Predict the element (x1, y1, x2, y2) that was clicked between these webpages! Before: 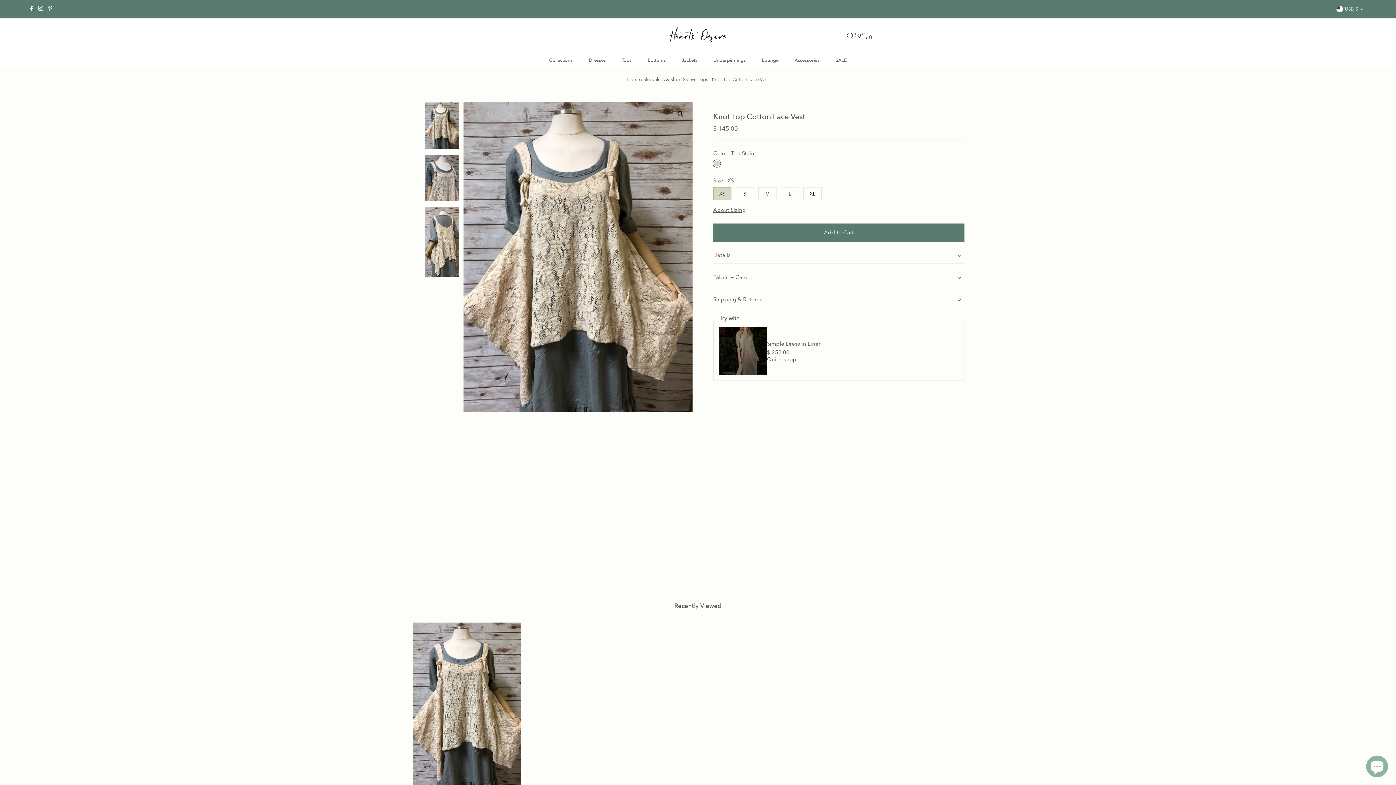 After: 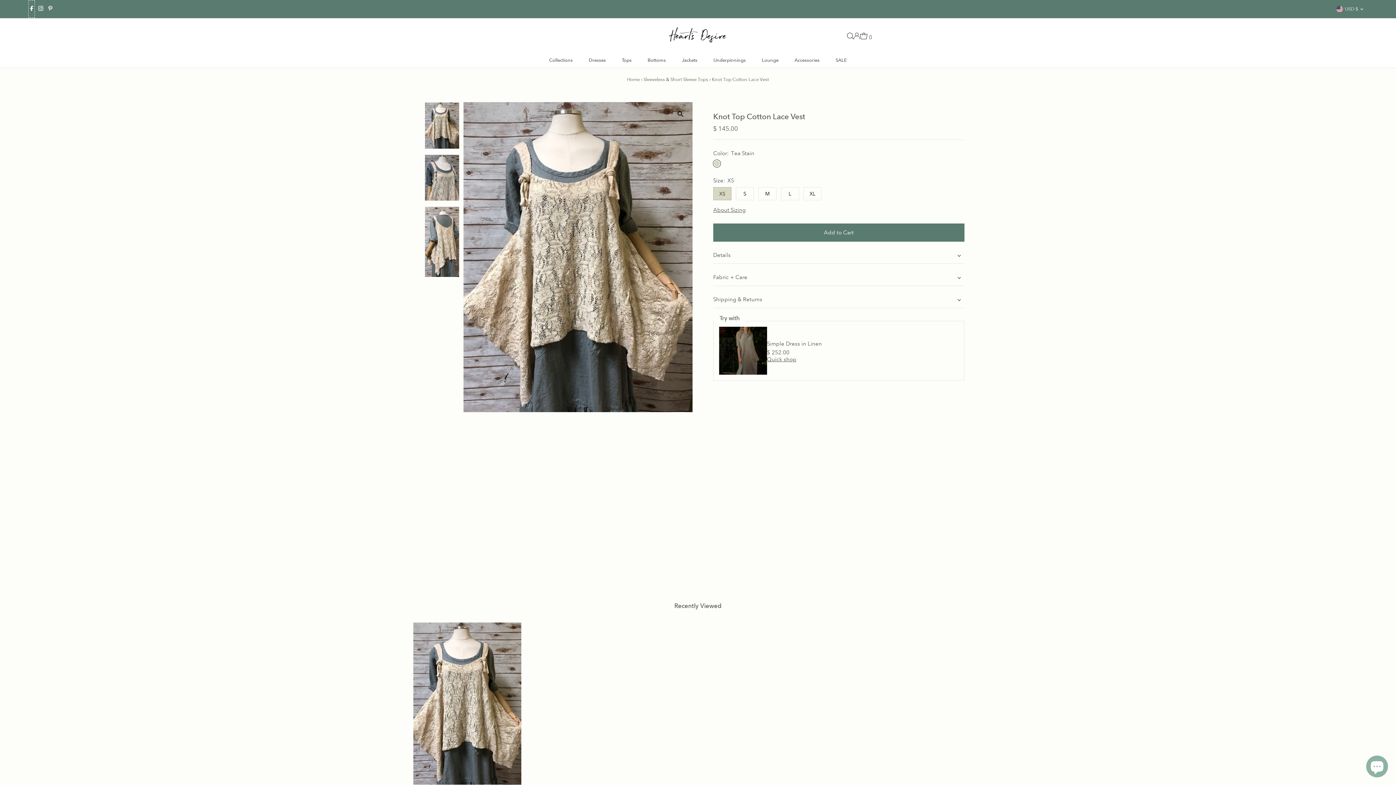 Action: bbox: (28, 0, 34, 17) label: Facebook